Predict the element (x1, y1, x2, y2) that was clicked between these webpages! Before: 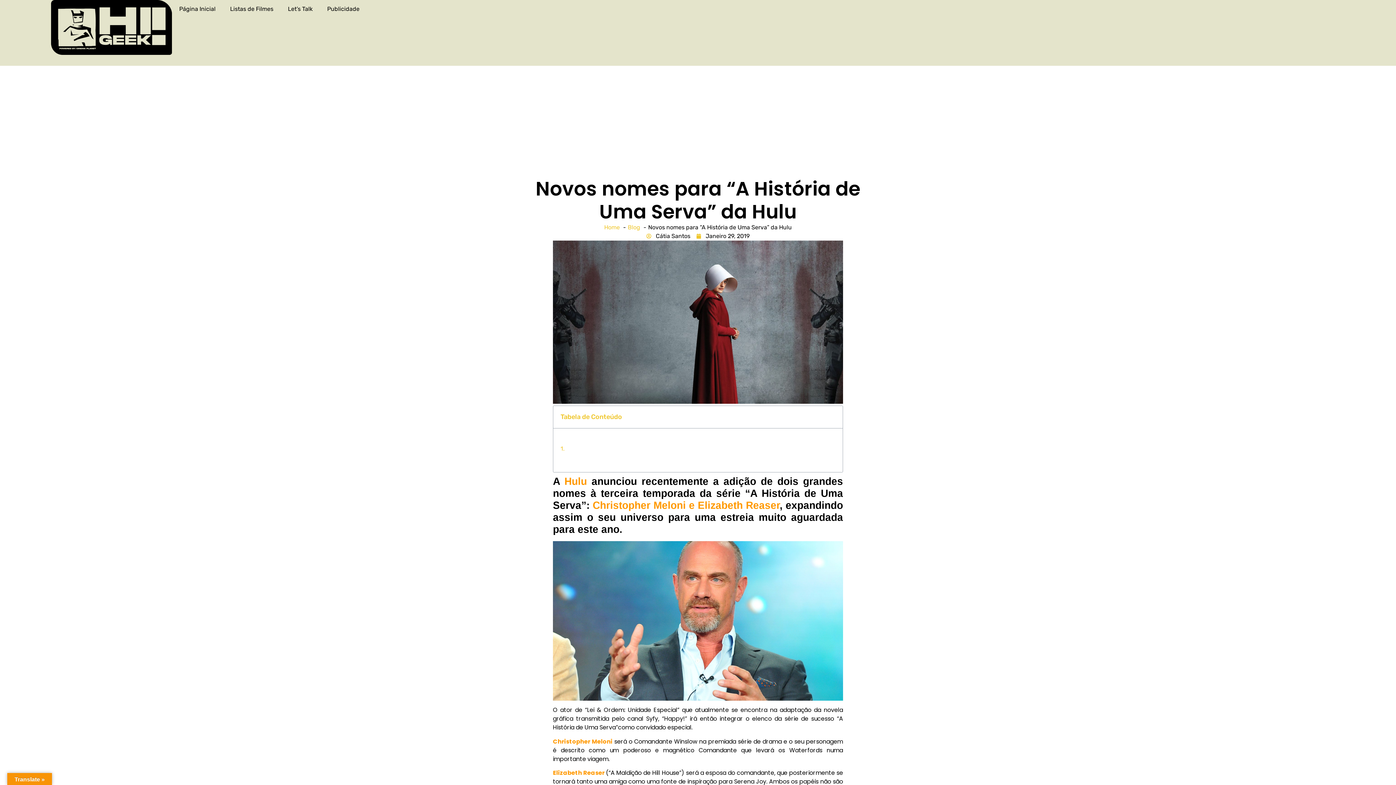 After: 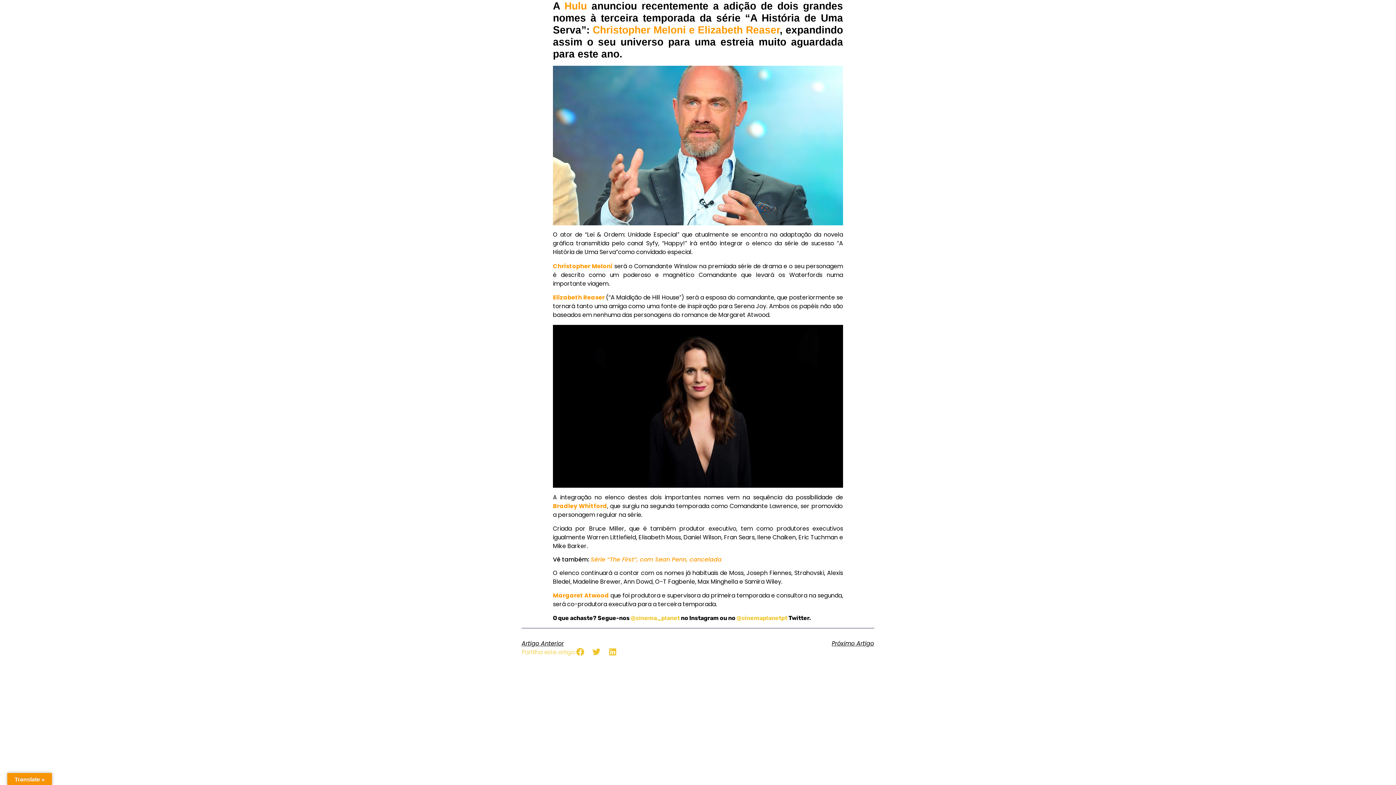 Action: label: A Hulu anunciou recentemente a adição de dois grandes nomes à terceira temporada da série “A História de Uma Serva”: Christopher Meloni e Elizabeth Reaser, expandindo assim o seu universo para uma estreia muito aguardada para este ano. bbox: (567, 436, 835, 462)